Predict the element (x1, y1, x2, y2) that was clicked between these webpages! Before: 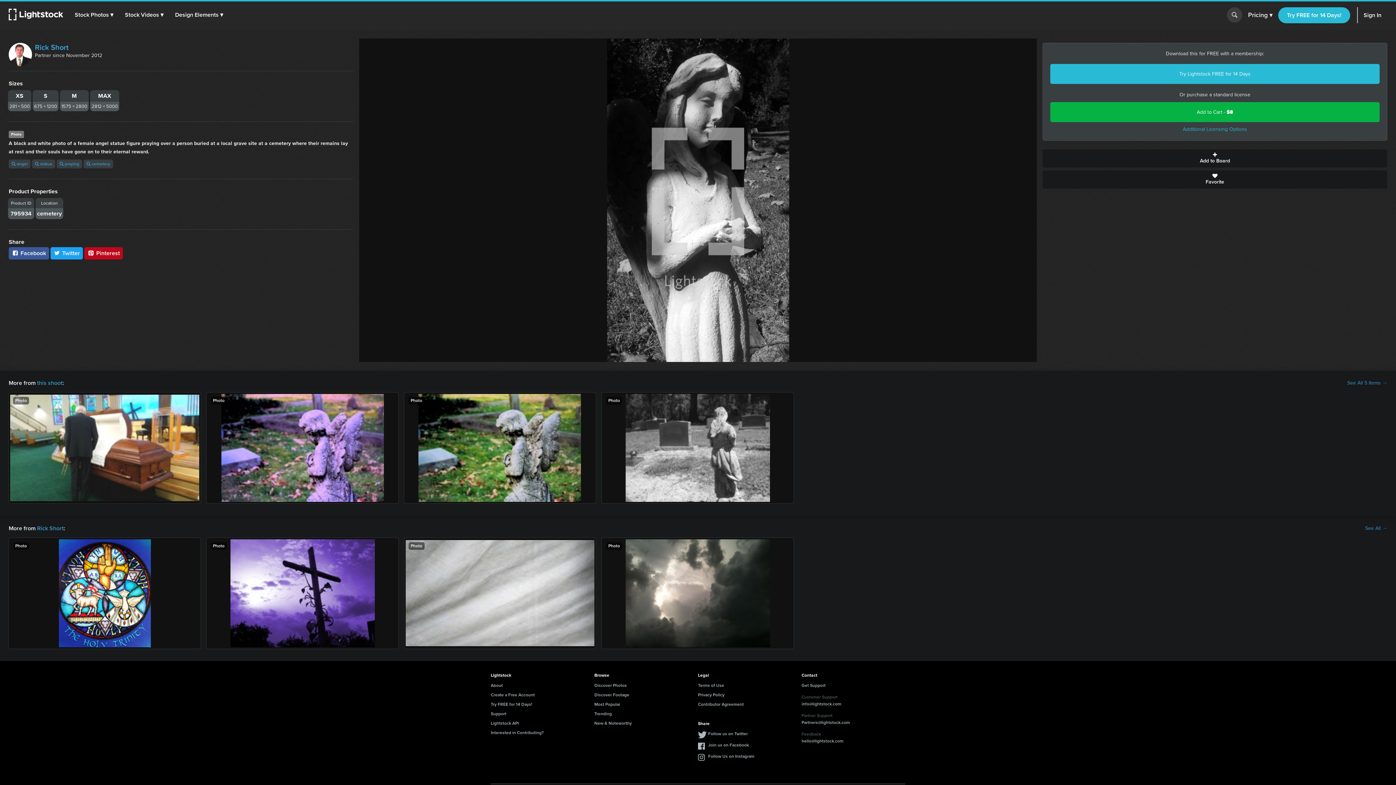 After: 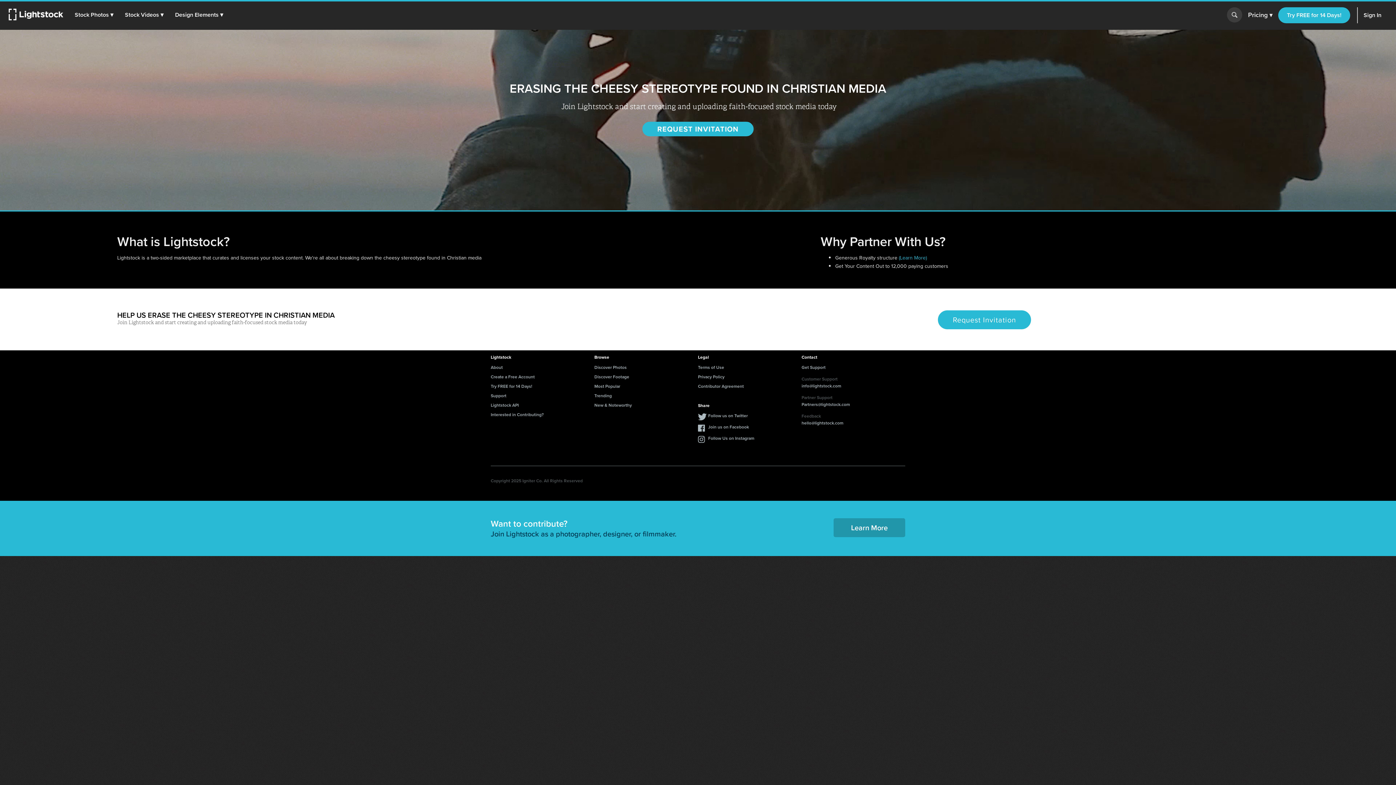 Action: bbox: (490, 729, 544, 736) label: Interested in Contributing?